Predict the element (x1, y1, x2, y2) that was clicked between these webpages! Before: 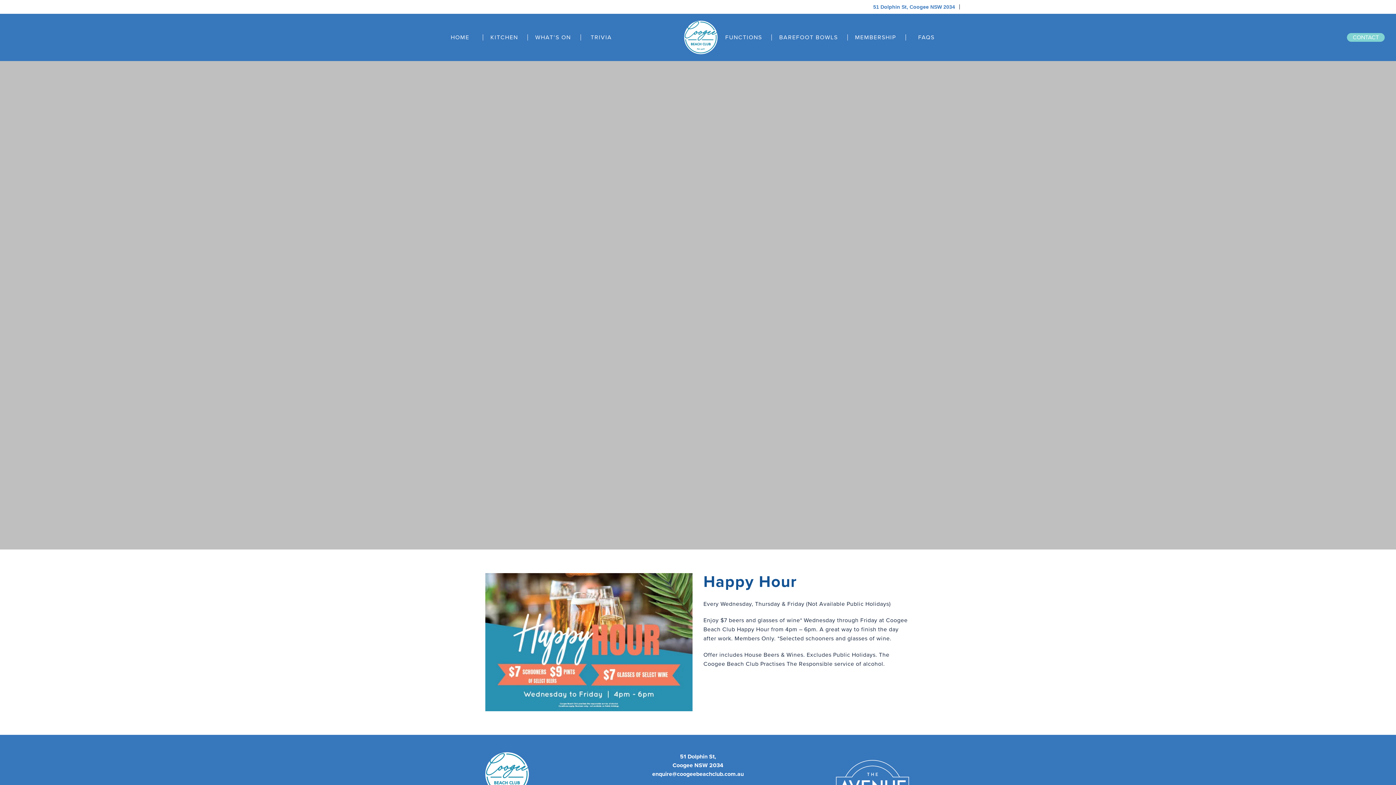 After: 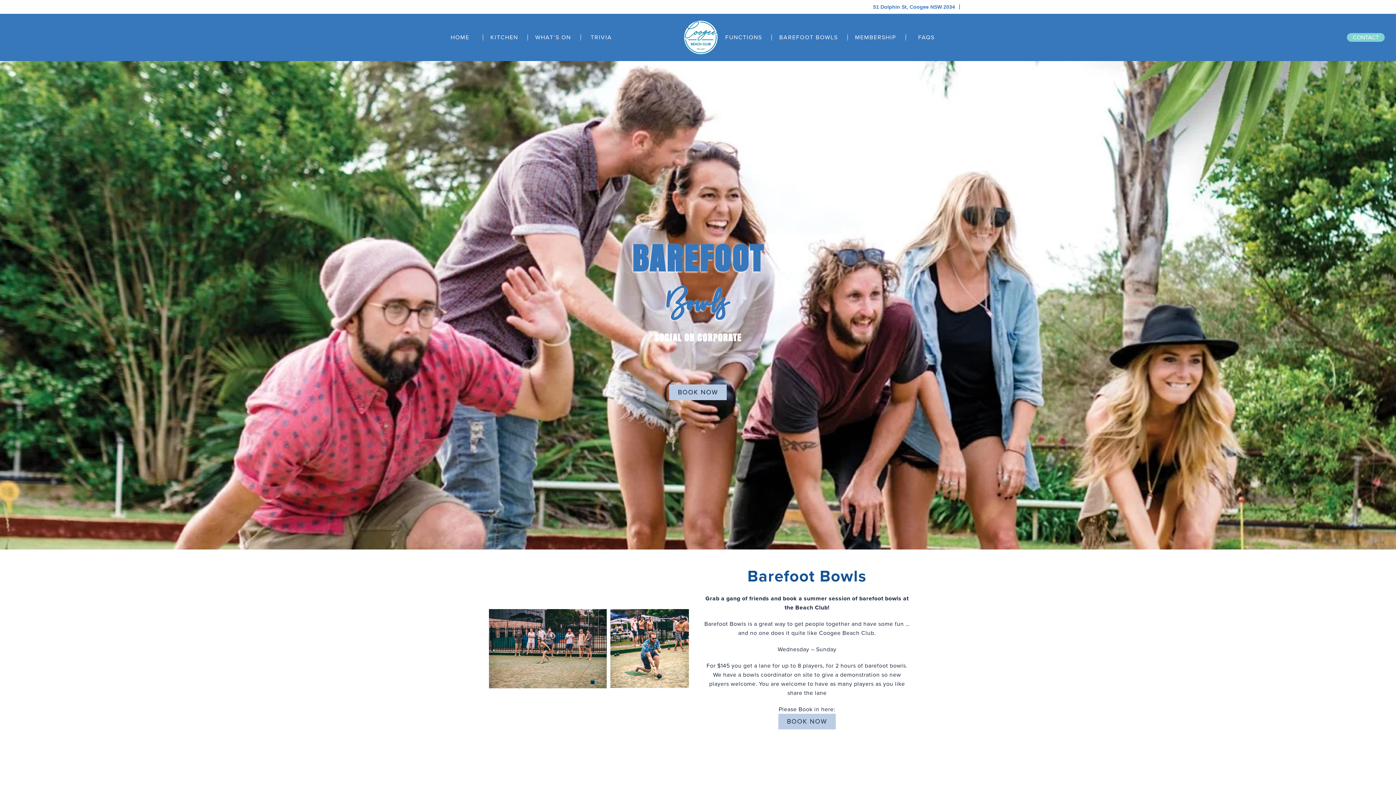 Action: label: BAREFOOT BOWLS bbox: (771, 34, 845, 40)